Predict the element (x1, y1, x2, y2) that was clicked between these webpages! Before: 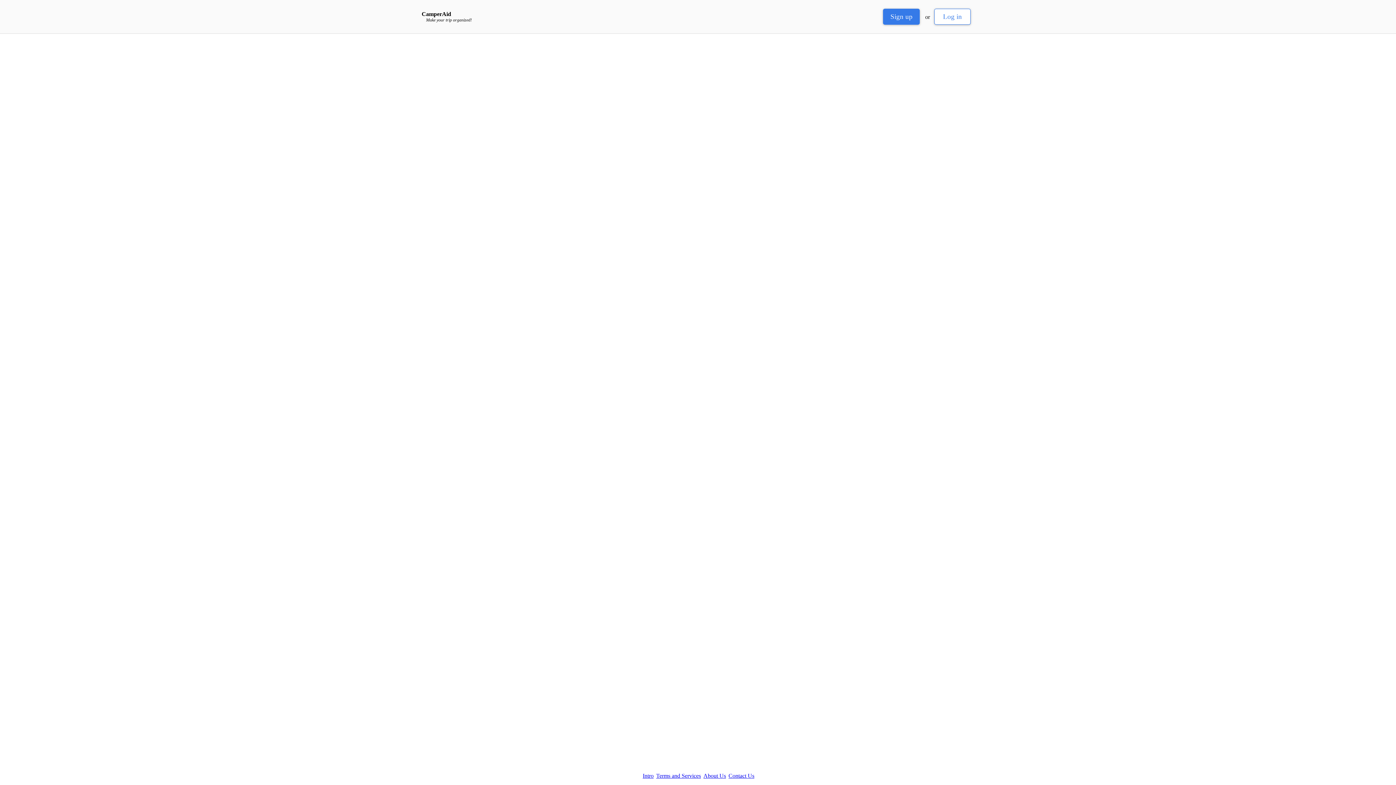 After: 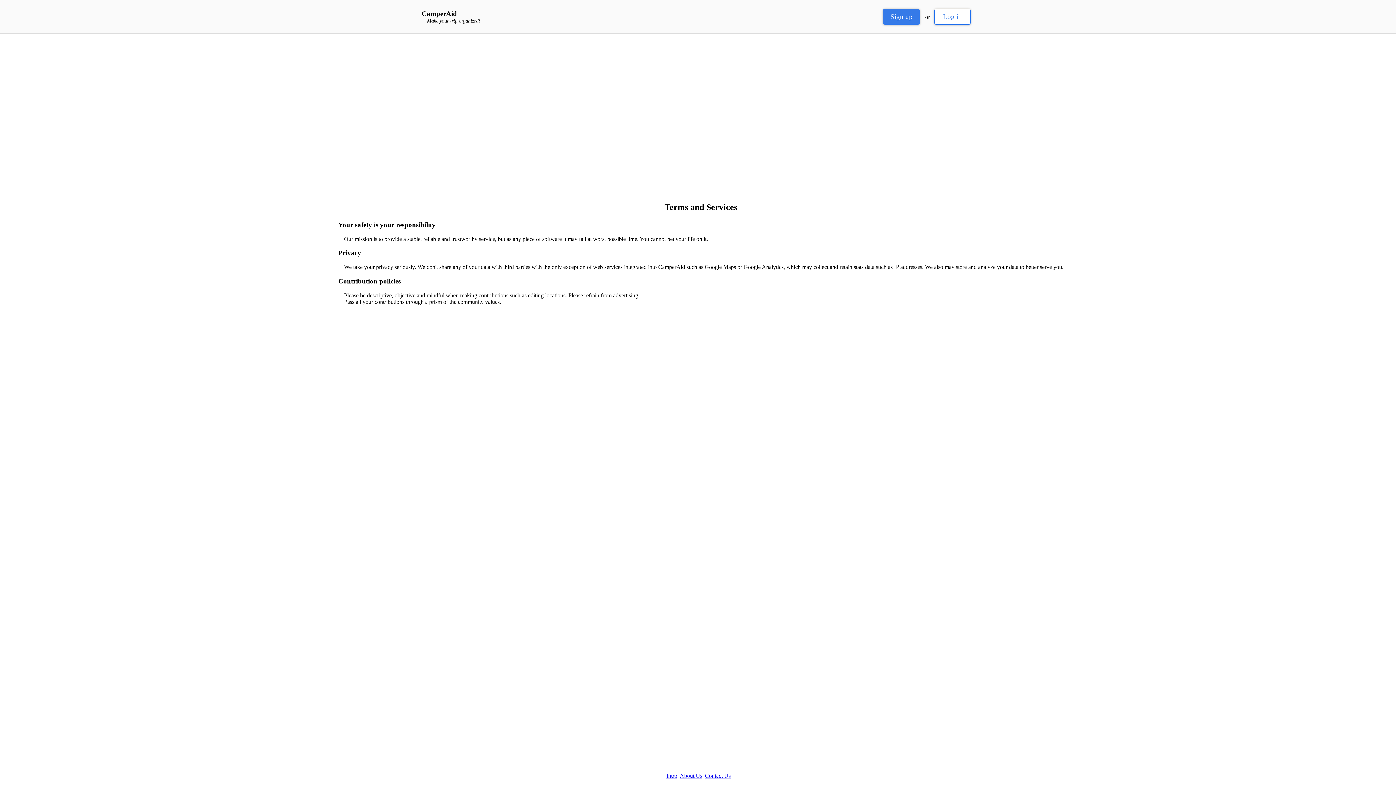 Action: bbox: (656, 773, 701, 779) label: Terms and Services